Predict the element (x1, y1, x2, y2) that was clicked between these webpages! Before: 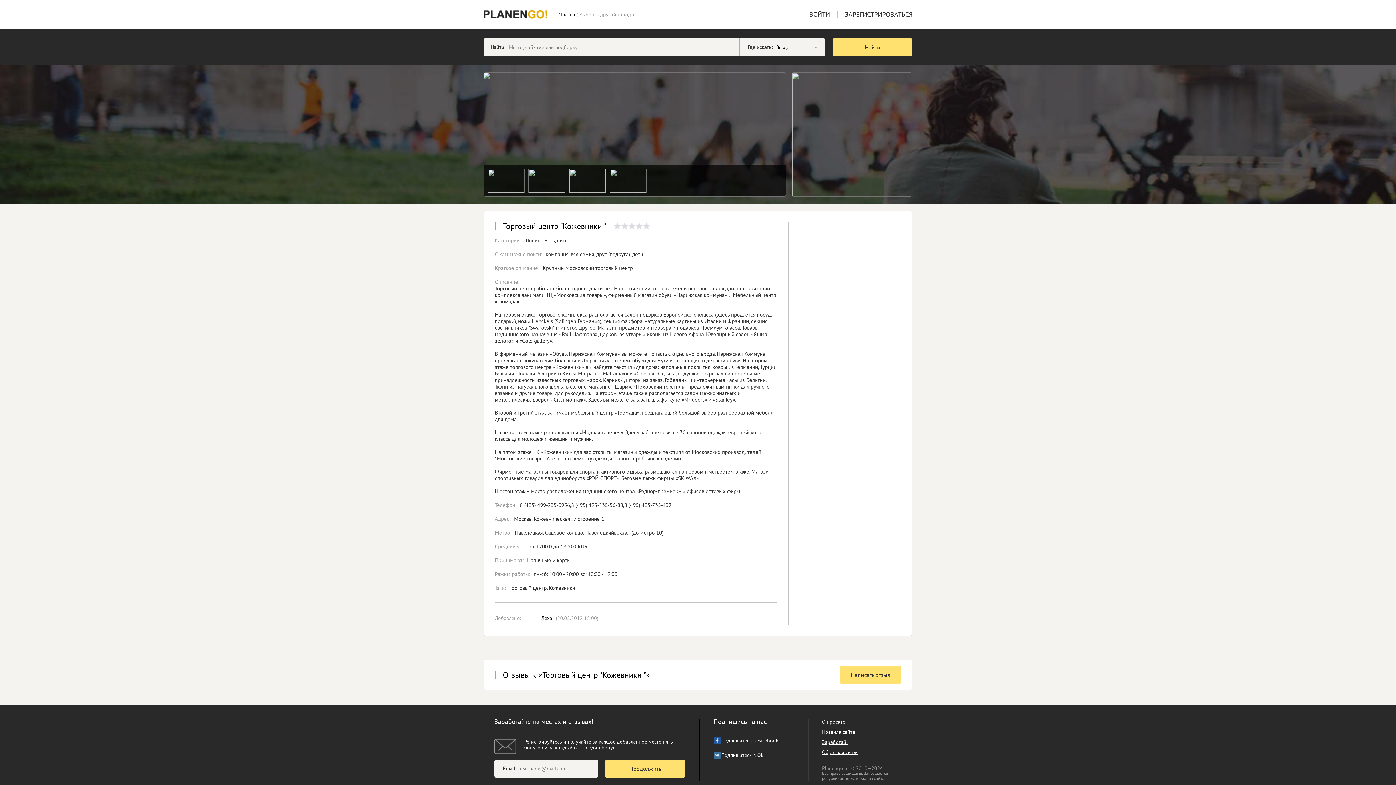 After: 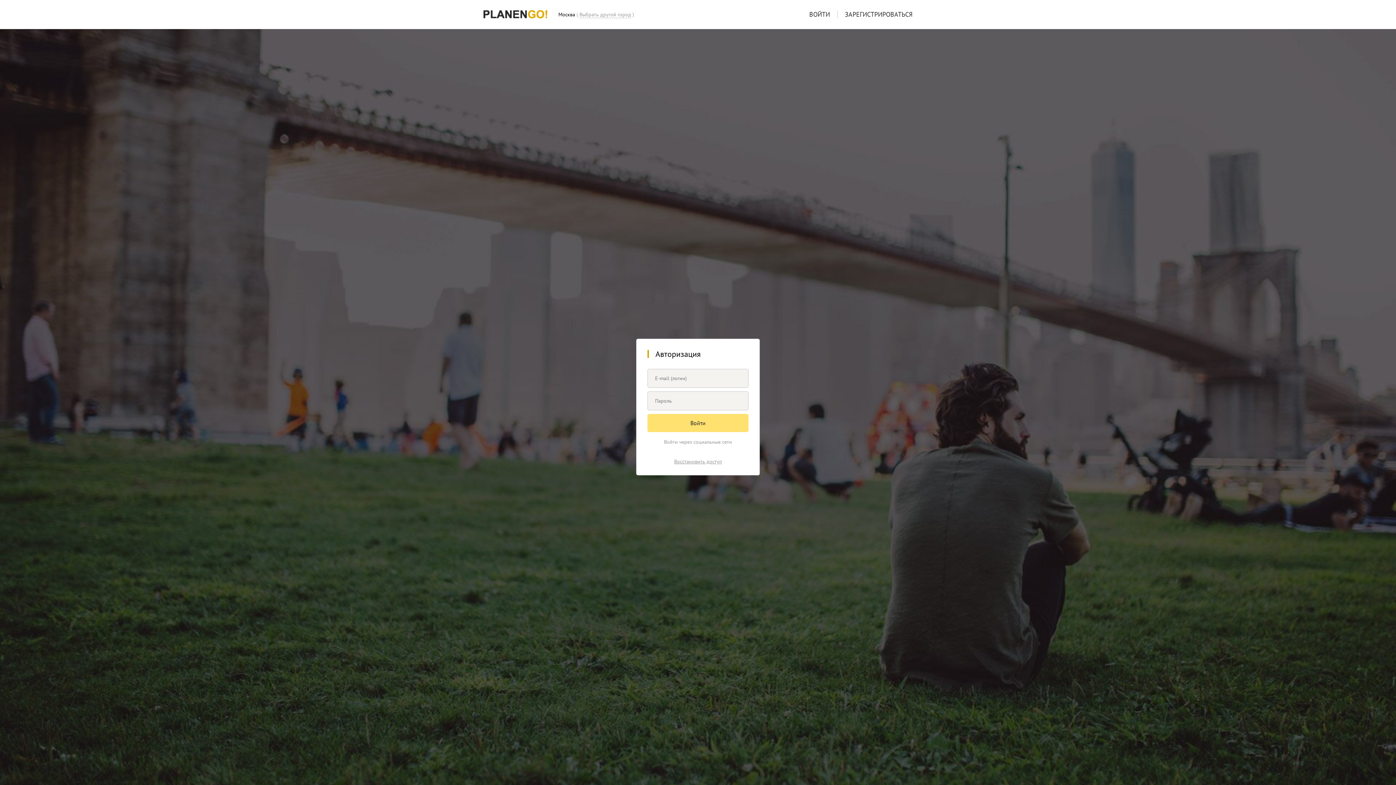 Action: bbox: (809, 10, 830, 18) label: ВОЙТИ